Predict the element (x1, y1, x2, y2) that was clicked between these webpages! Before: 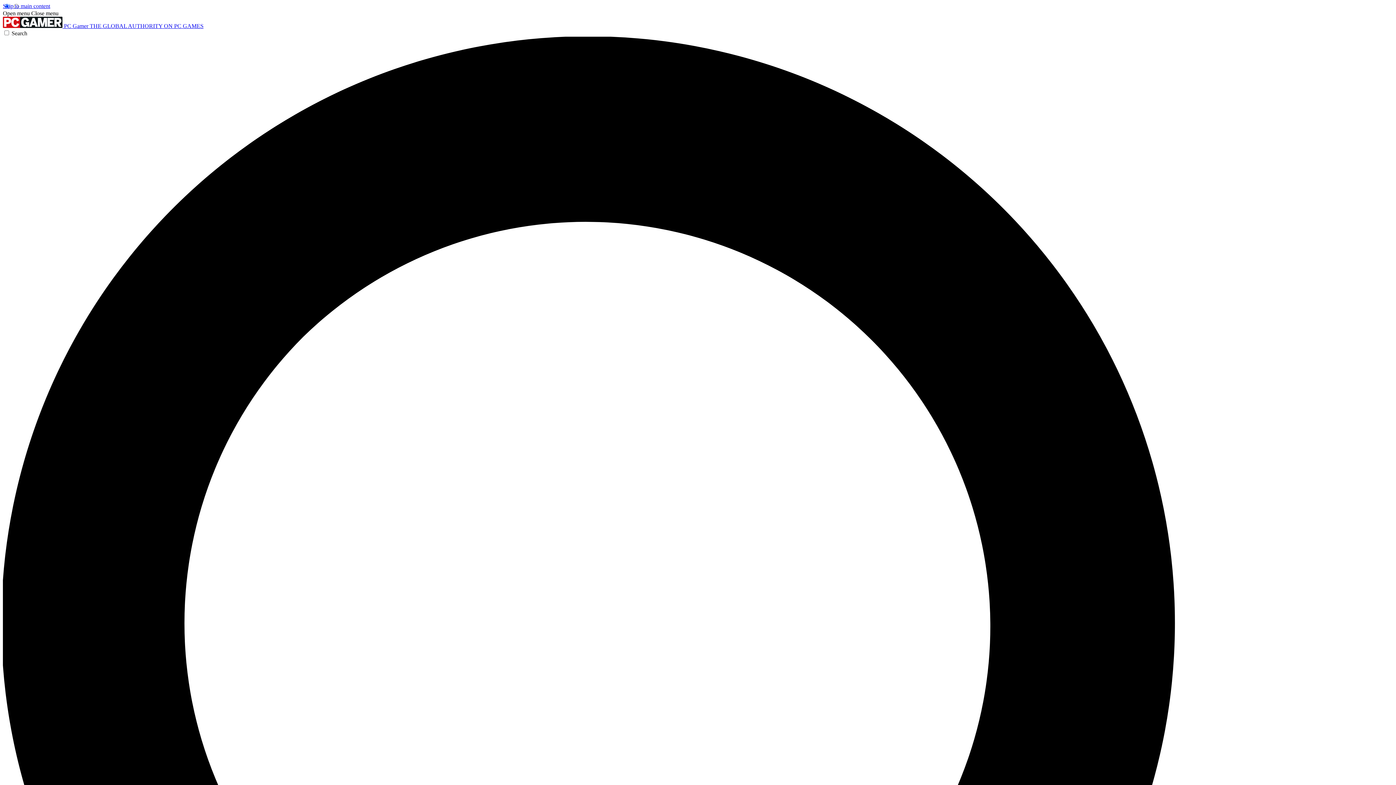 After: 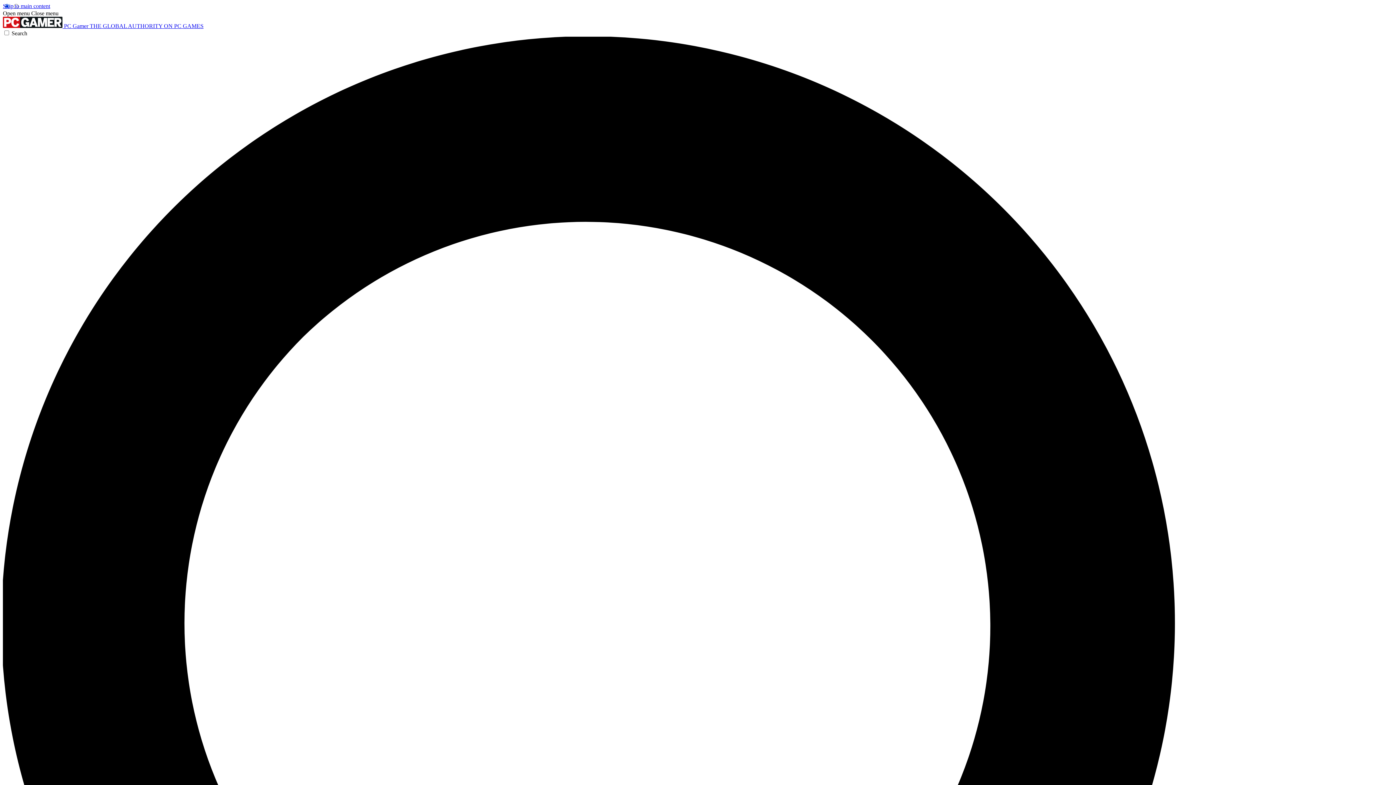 Action: label: Close menu bbox: (31, 10, 58, 16)